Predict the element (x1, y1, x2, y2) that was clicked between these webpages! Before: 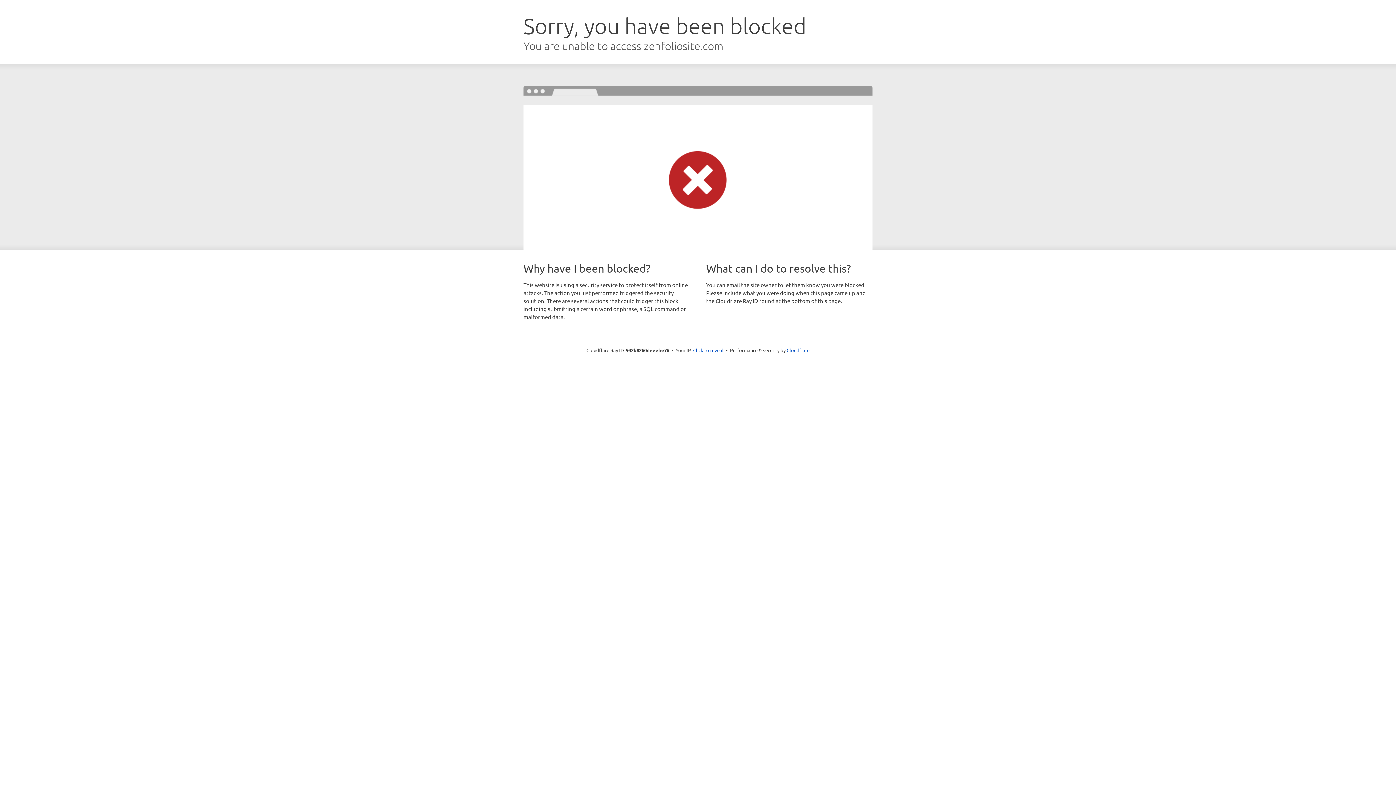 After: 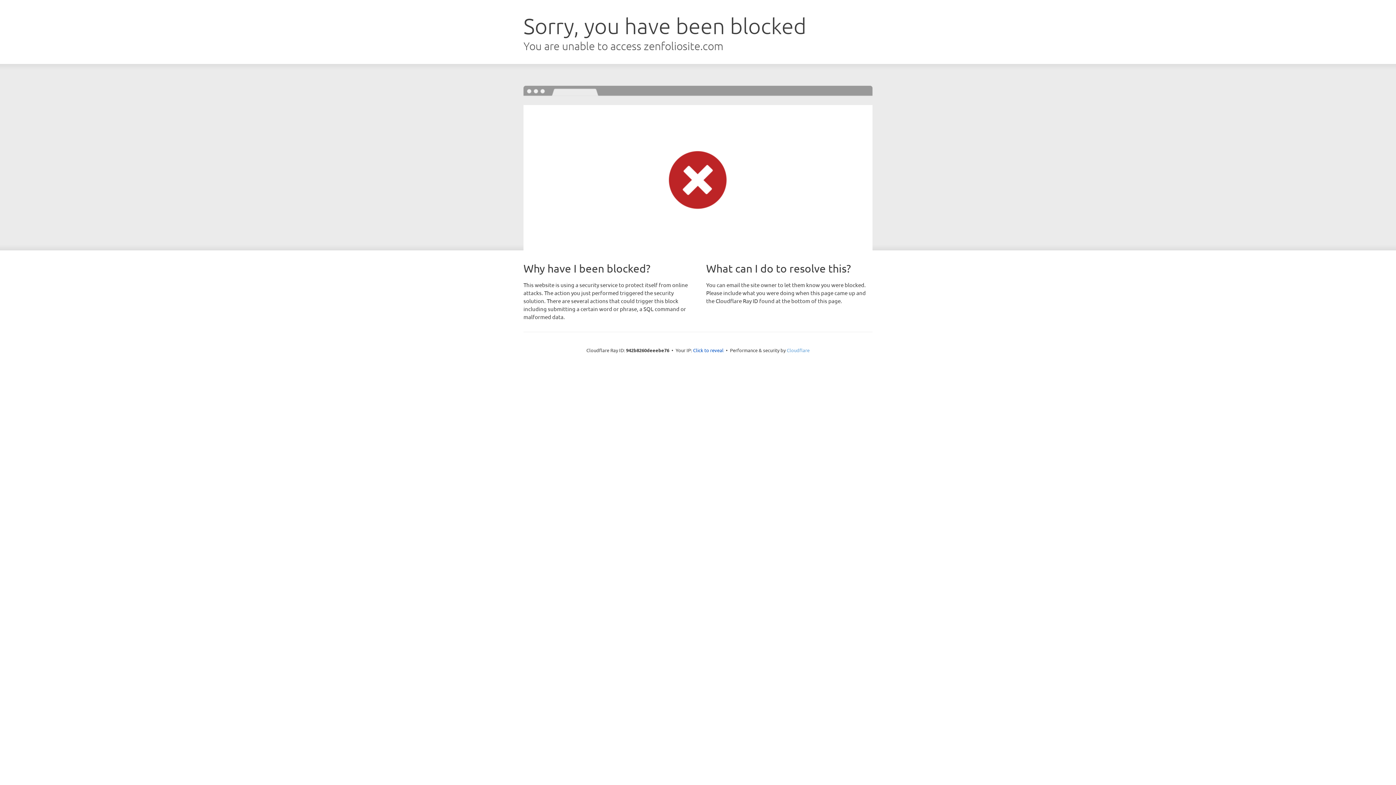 Action: label: Cloudflare bbox: (786, 347, 809, 353)